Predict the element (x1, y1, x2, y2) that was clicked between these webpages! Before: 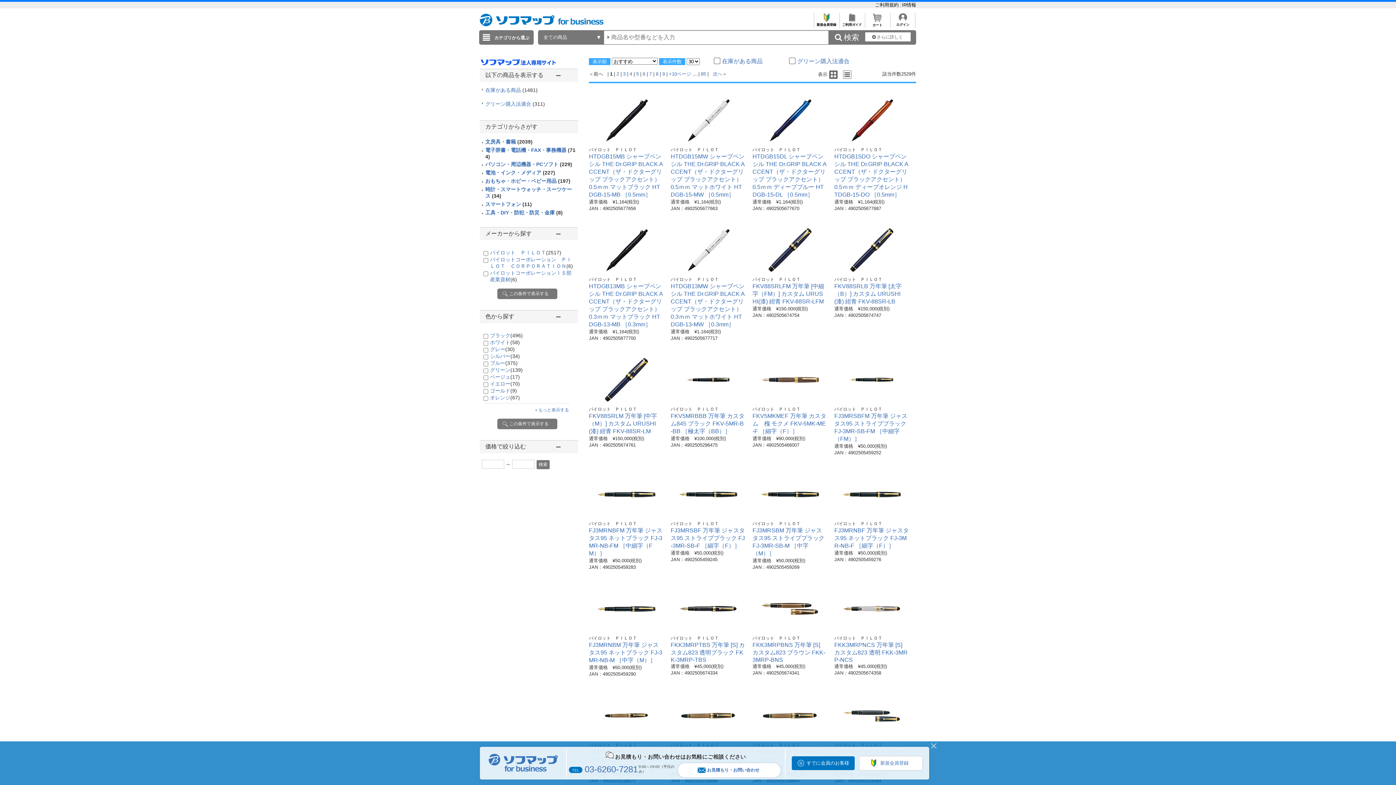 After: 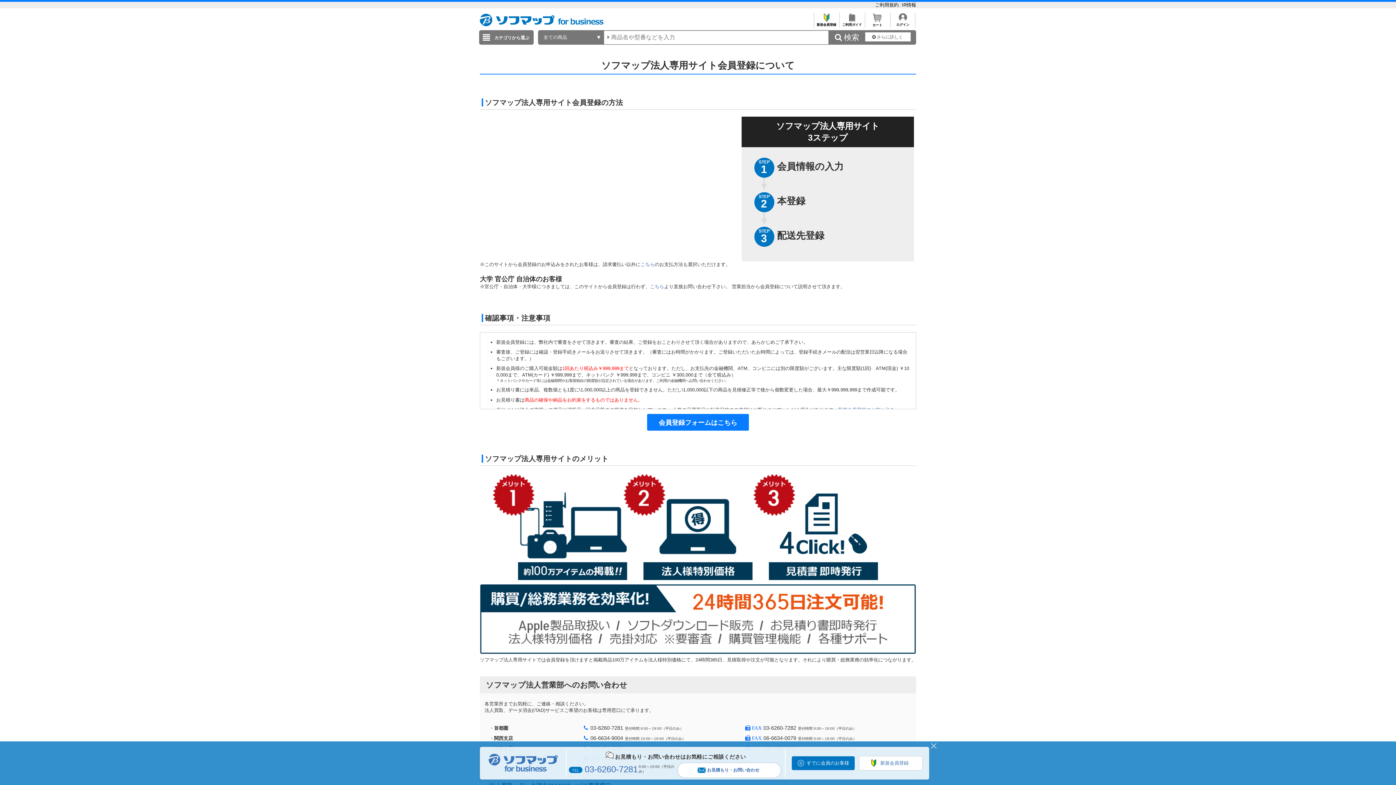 Action: label: 
新規会員登録 bbox: (814, 19, 838, 26)